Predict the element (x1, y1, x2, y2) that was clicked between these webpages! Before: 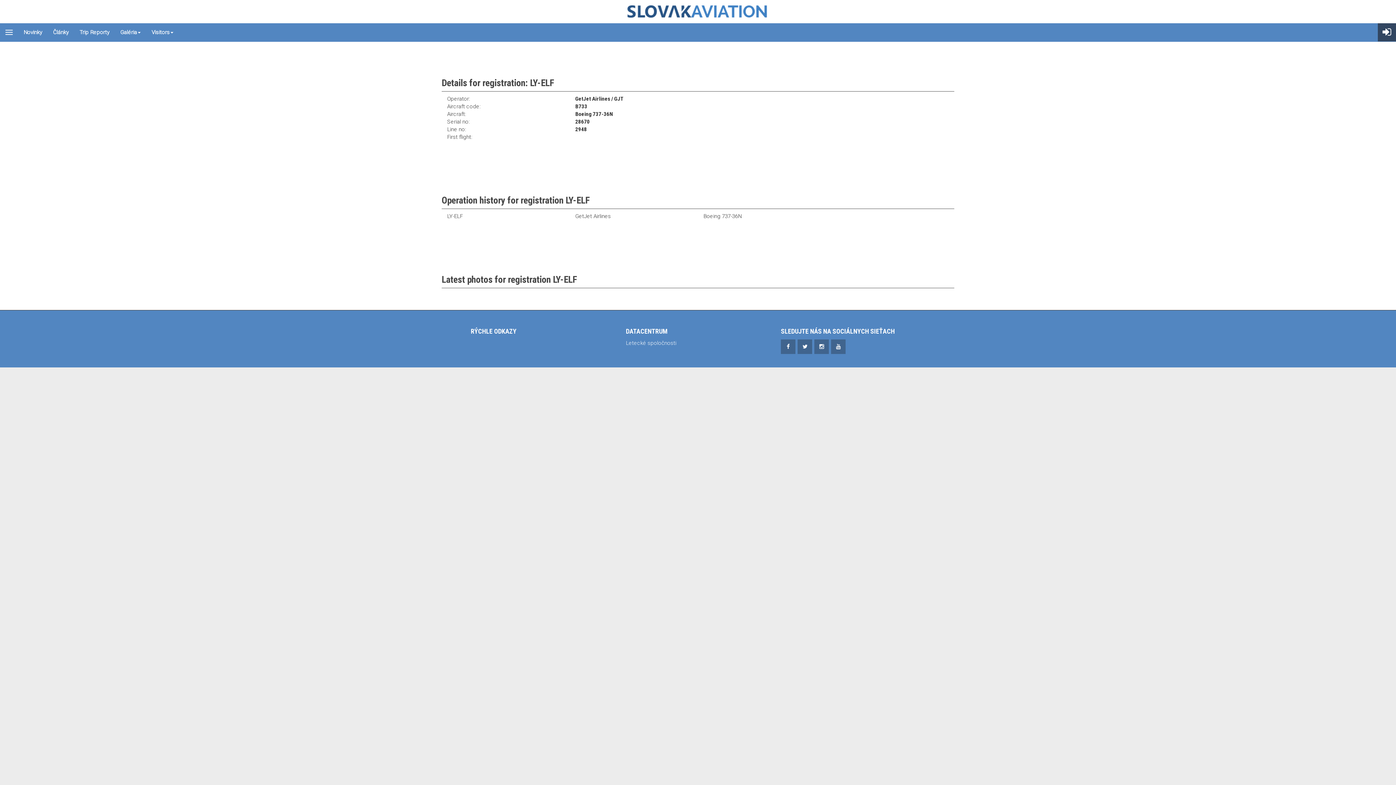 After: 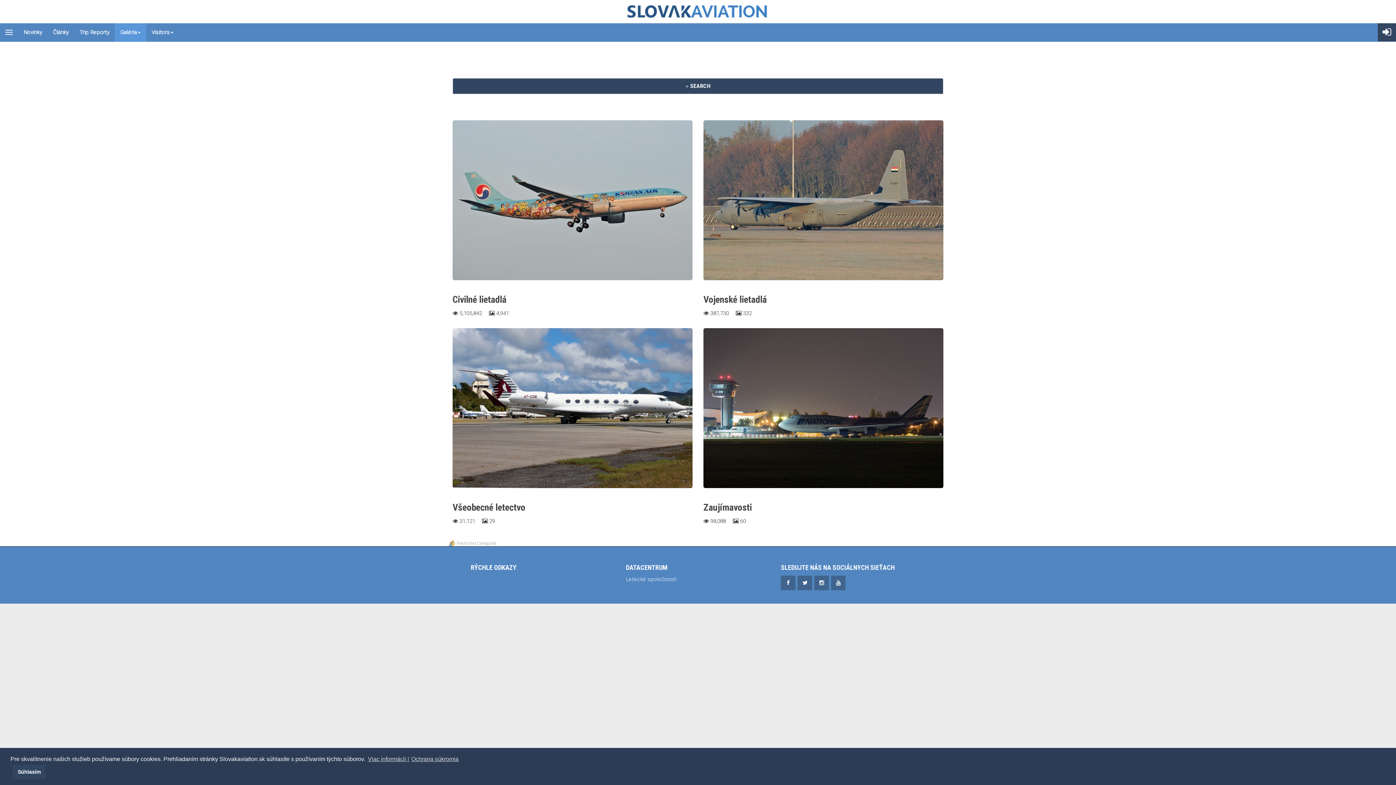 Action: label: Galéria bbox: (114, 23, 146, 41)